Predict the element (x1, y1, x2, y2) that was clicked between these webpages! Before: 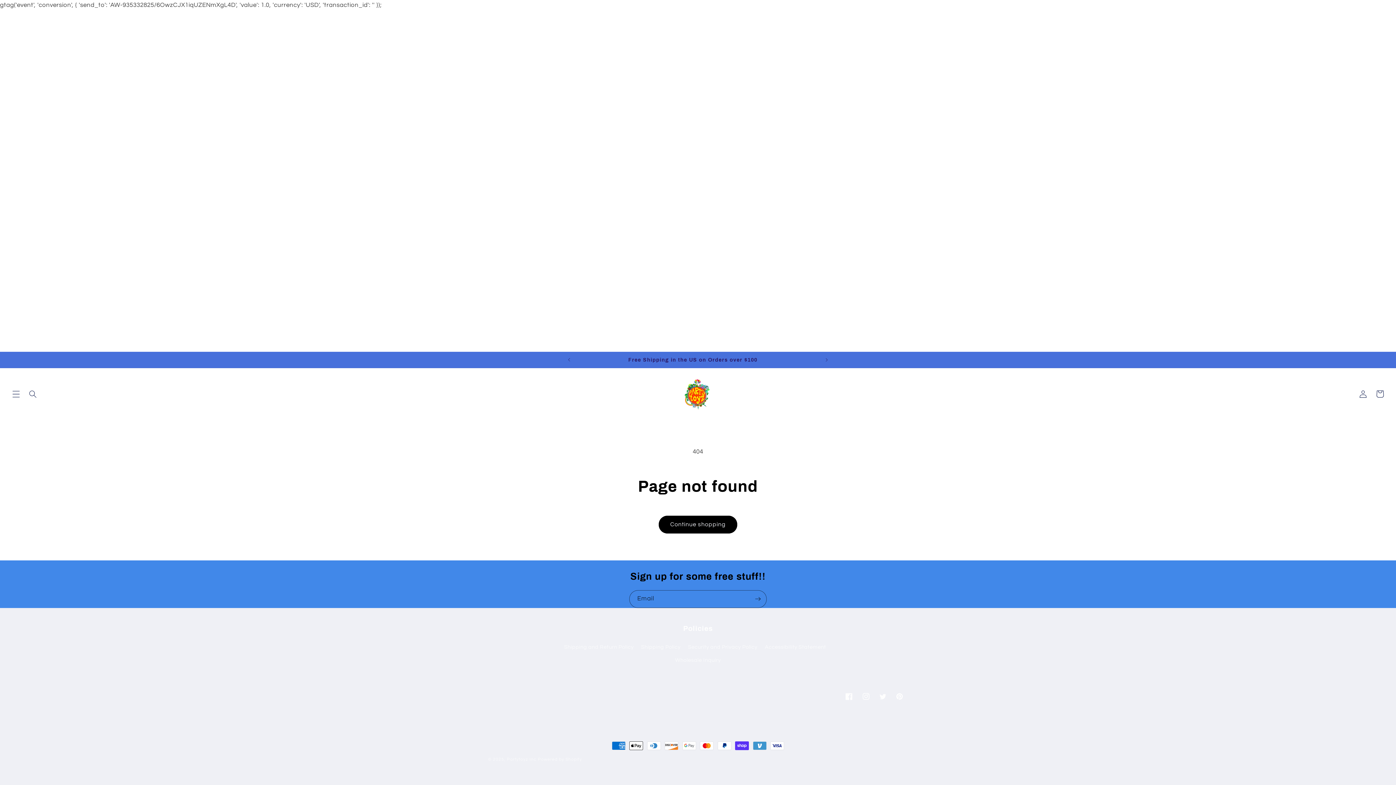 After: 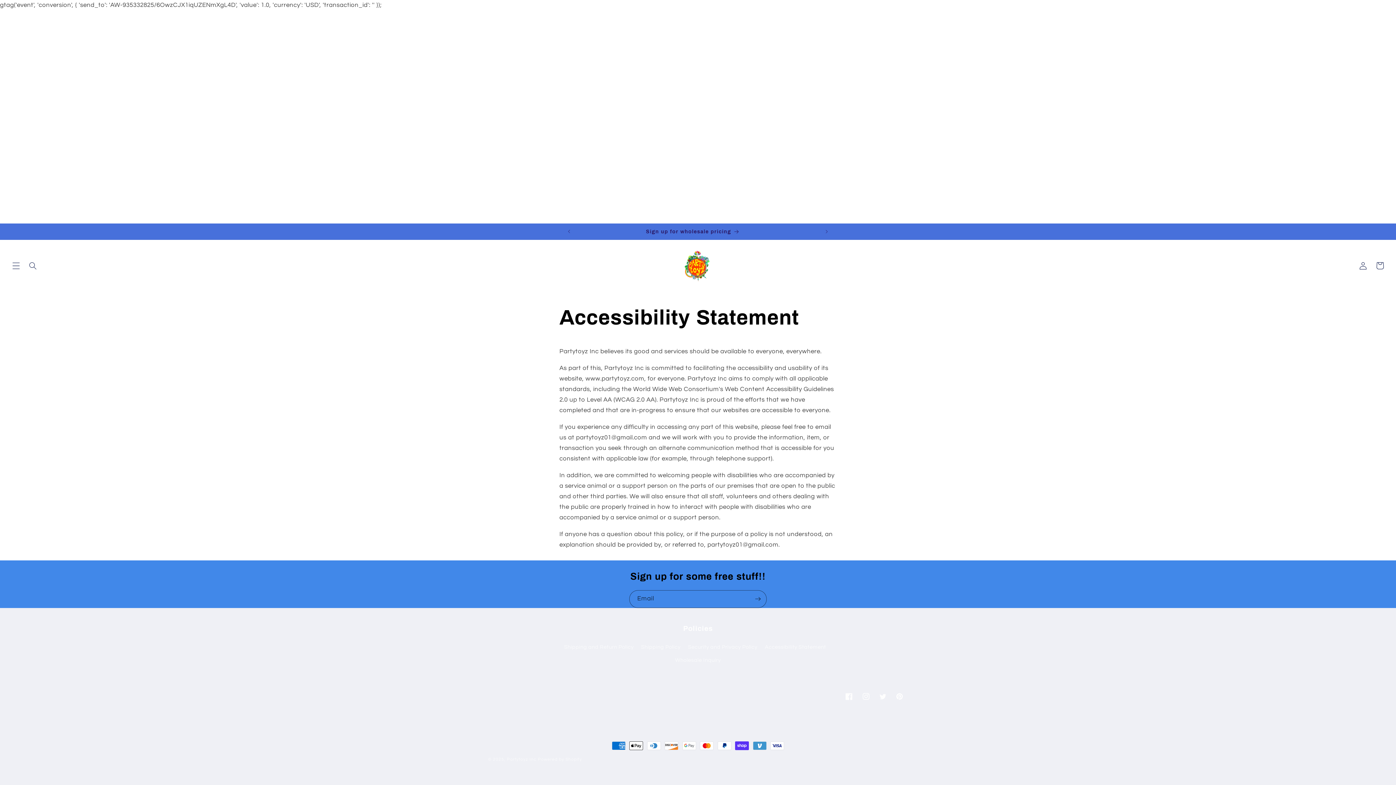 Action: label: Accessibility Statement bbox: (765, 641, 826, 653)